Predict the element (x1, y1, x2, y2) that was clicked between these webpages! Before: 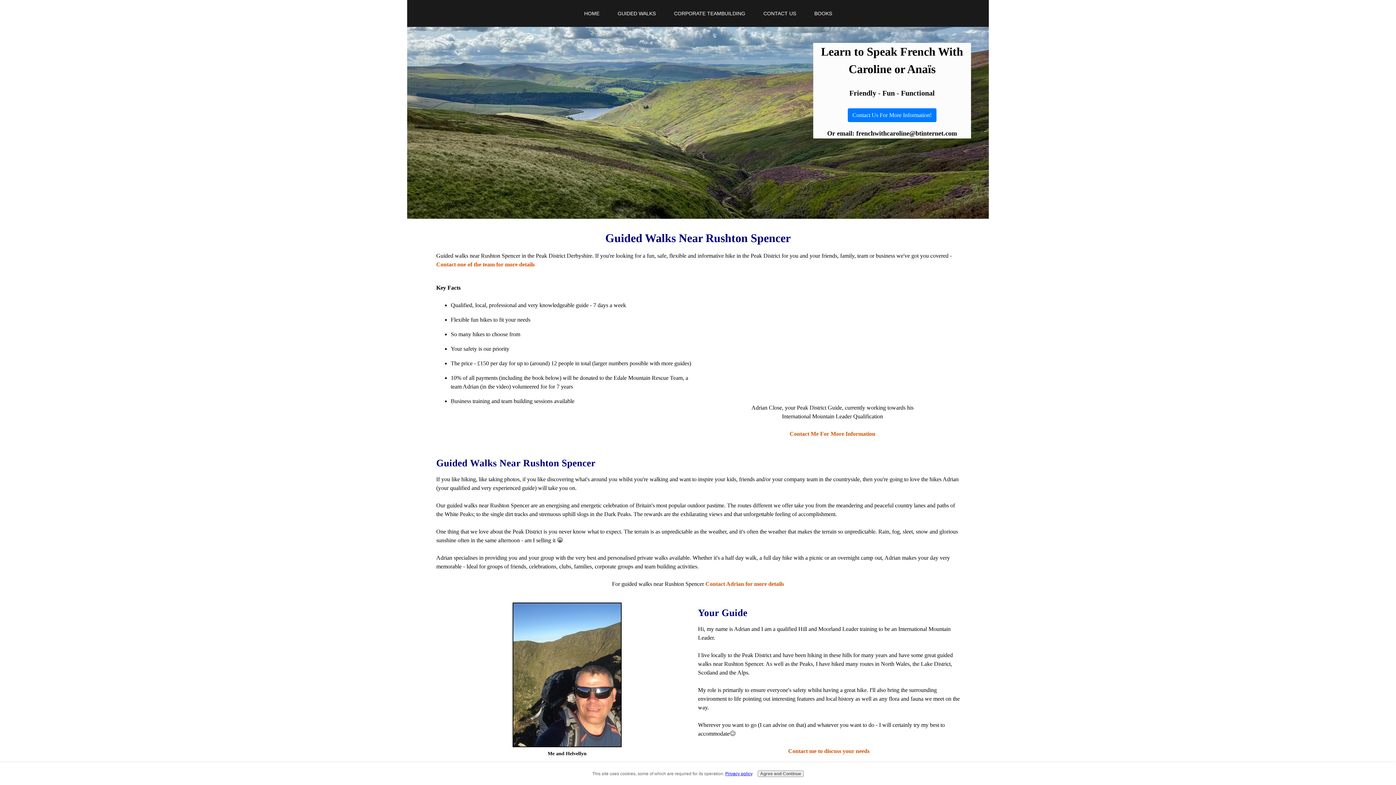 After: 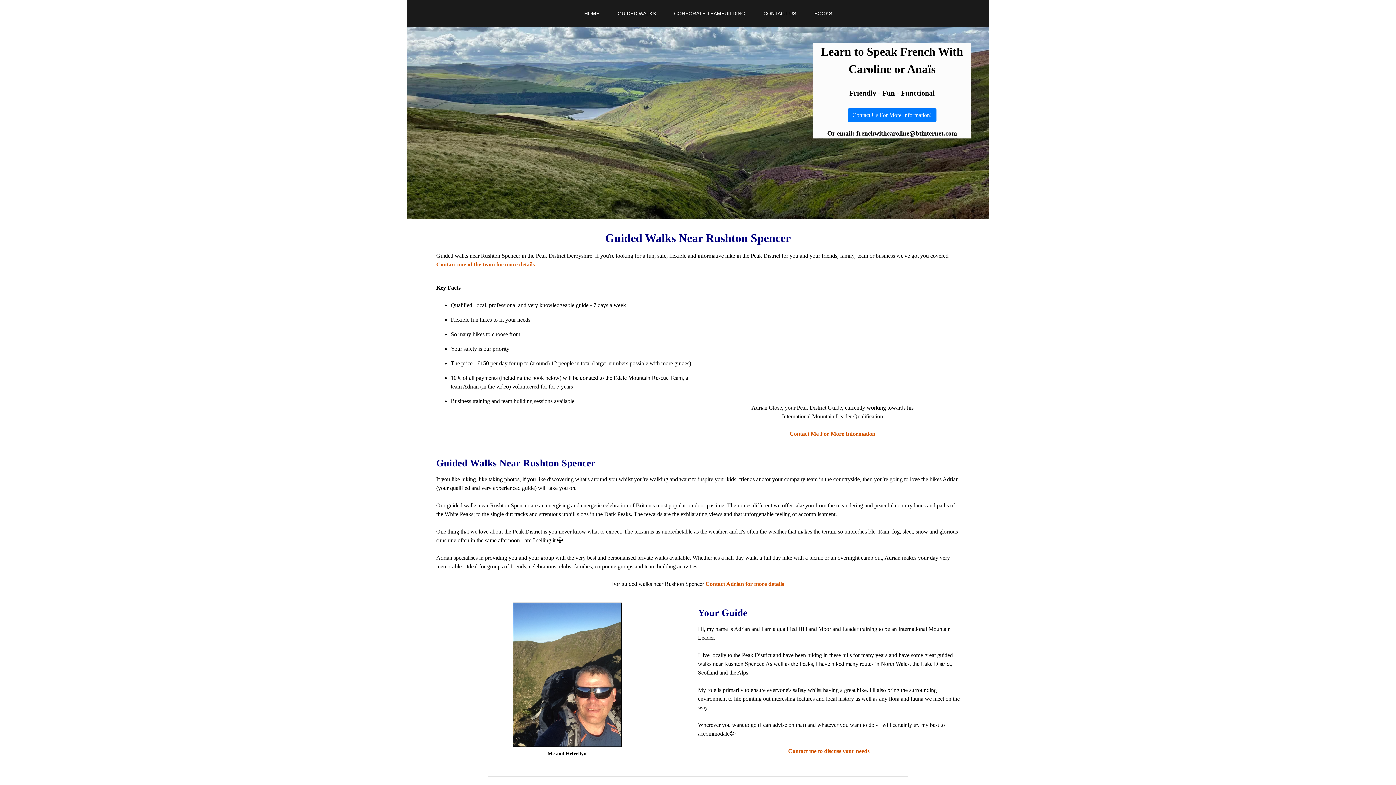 Action: bbox: (757, 770, 804, 777) label: Agree and Continue